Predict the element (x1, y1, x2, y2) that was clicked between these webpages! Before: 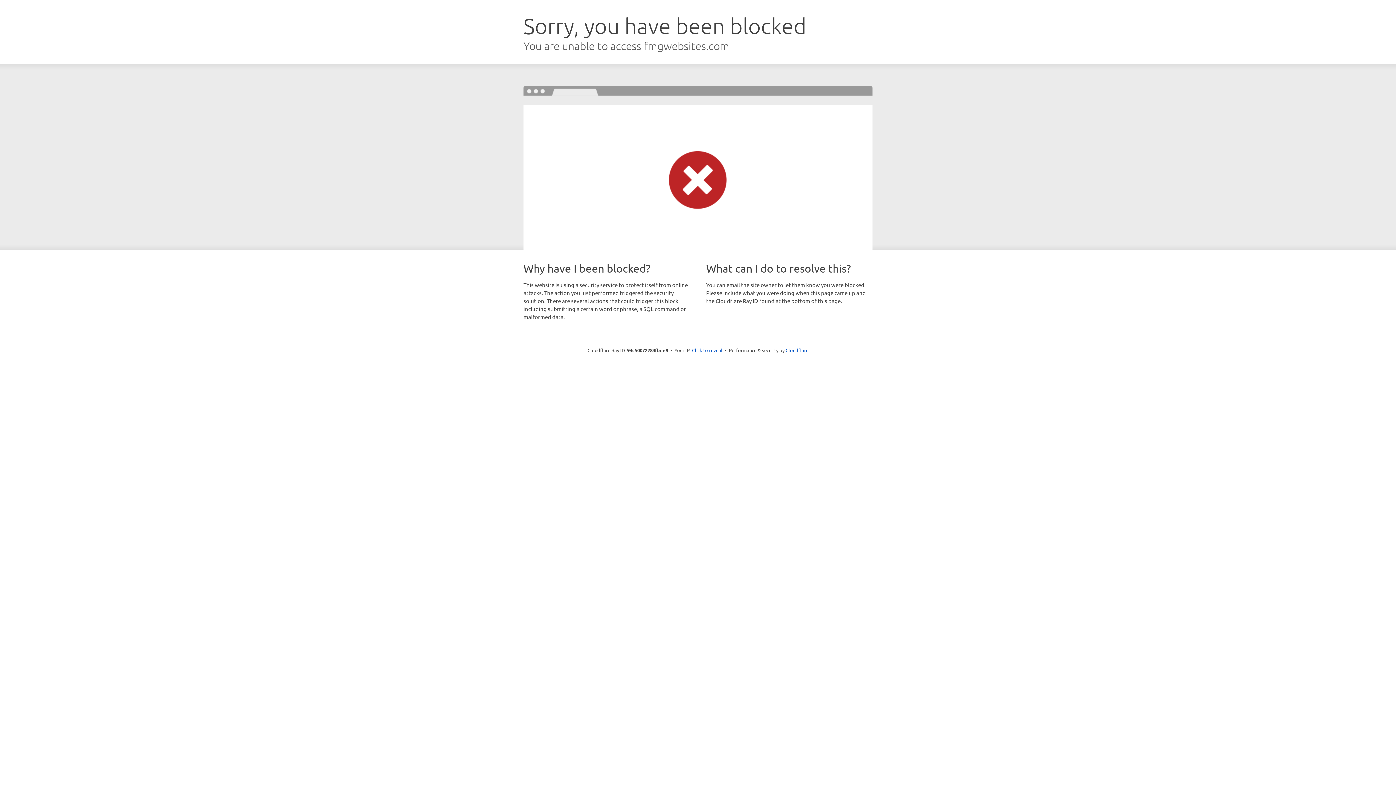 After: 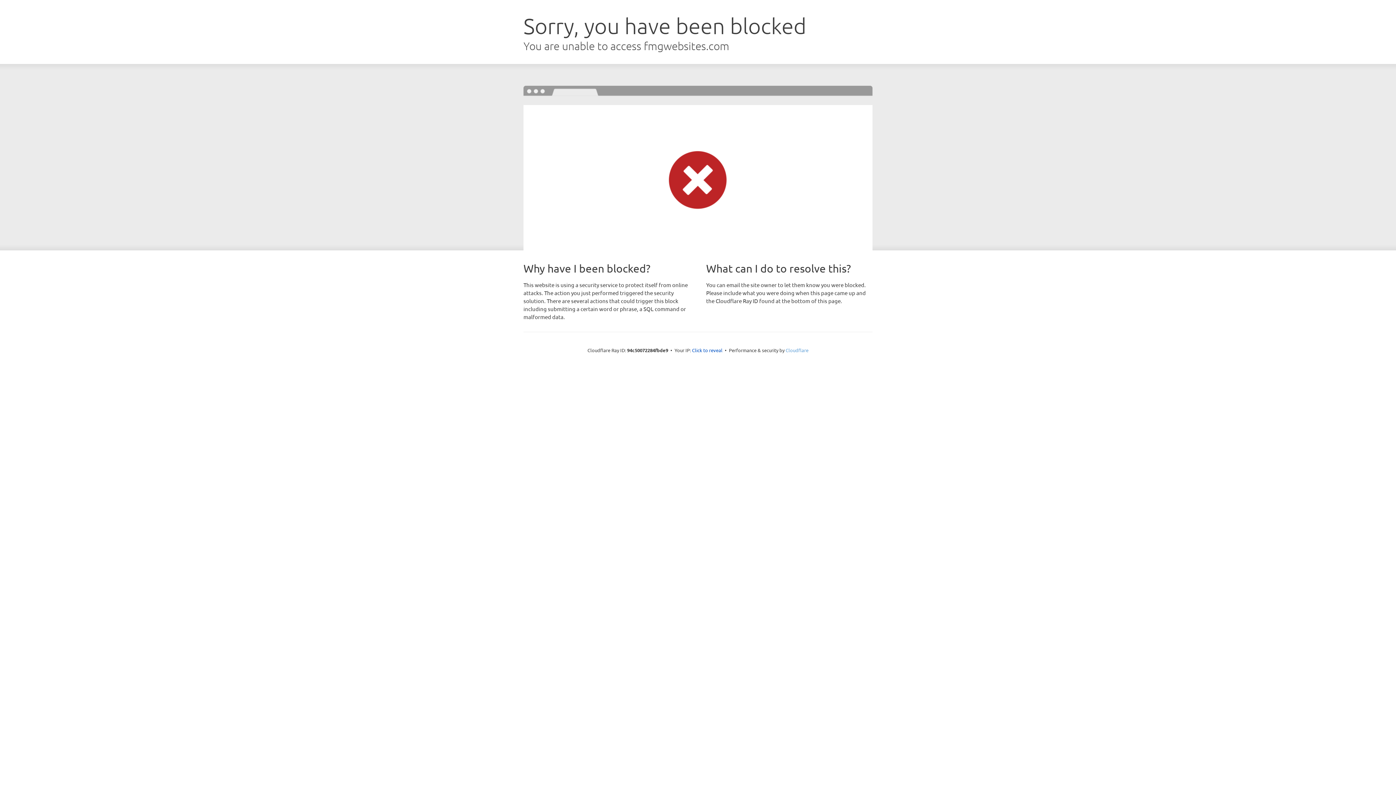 Action: label: Cloudflare bbox: (785, 347, 808, 353)